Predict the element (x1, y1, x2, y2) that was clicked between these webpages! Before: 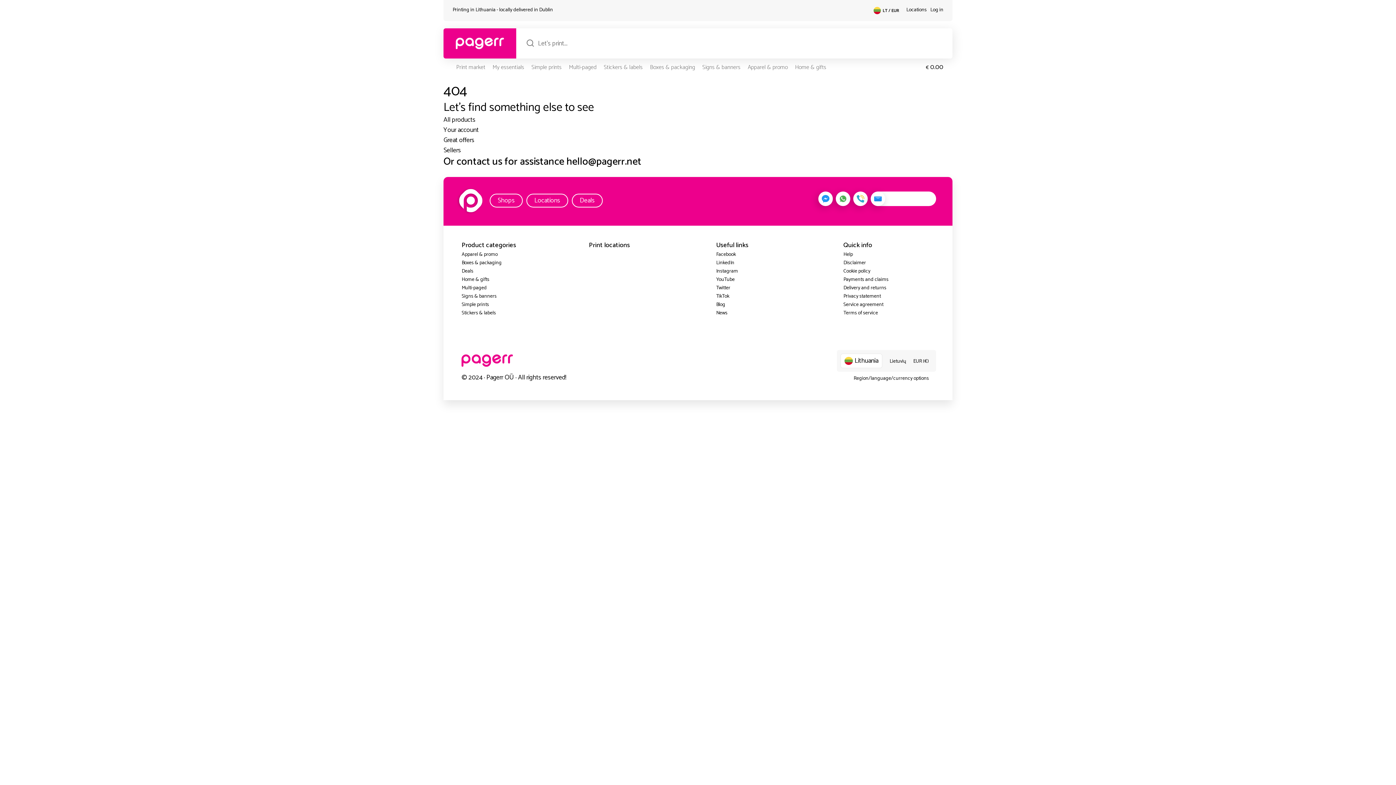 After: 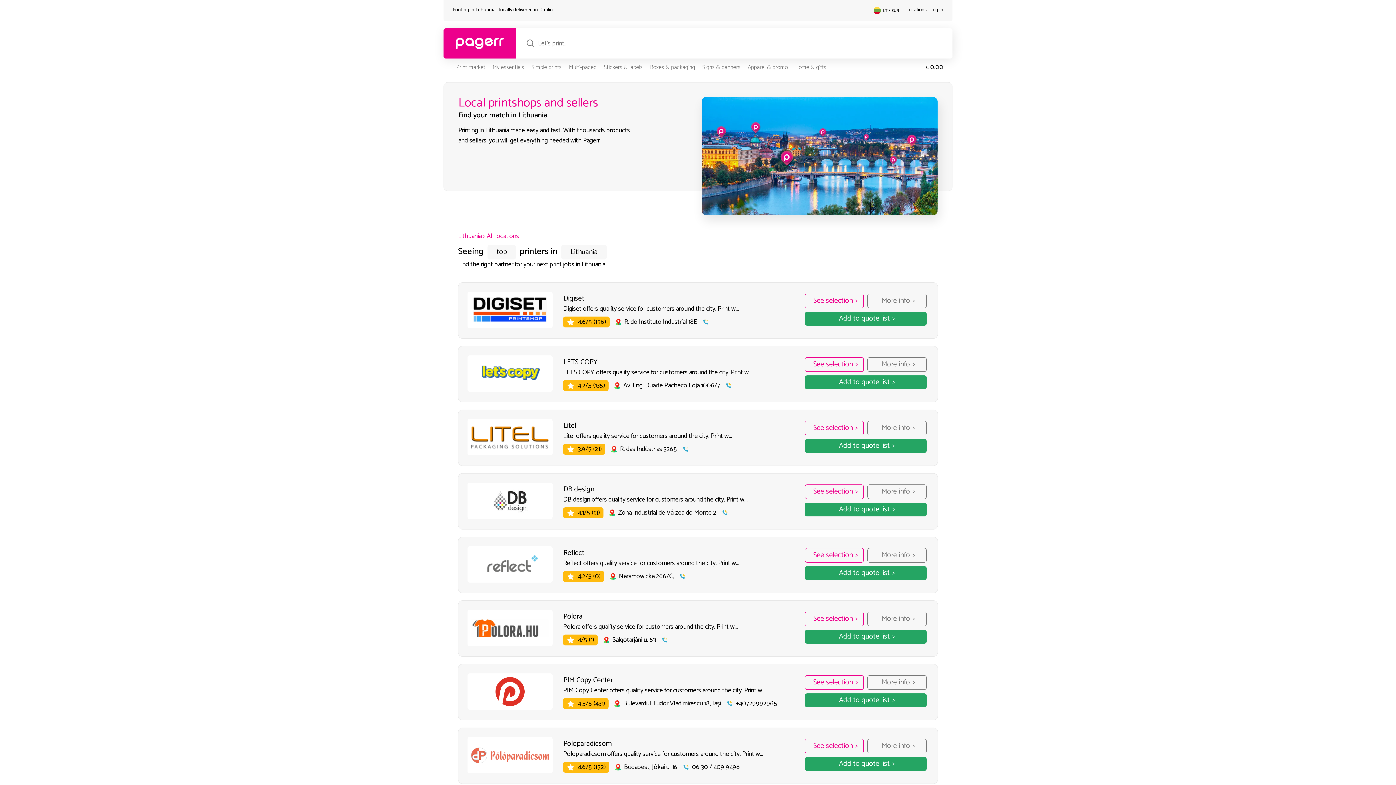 Action: label: Shops bbox: (497, 195, 514, 206)